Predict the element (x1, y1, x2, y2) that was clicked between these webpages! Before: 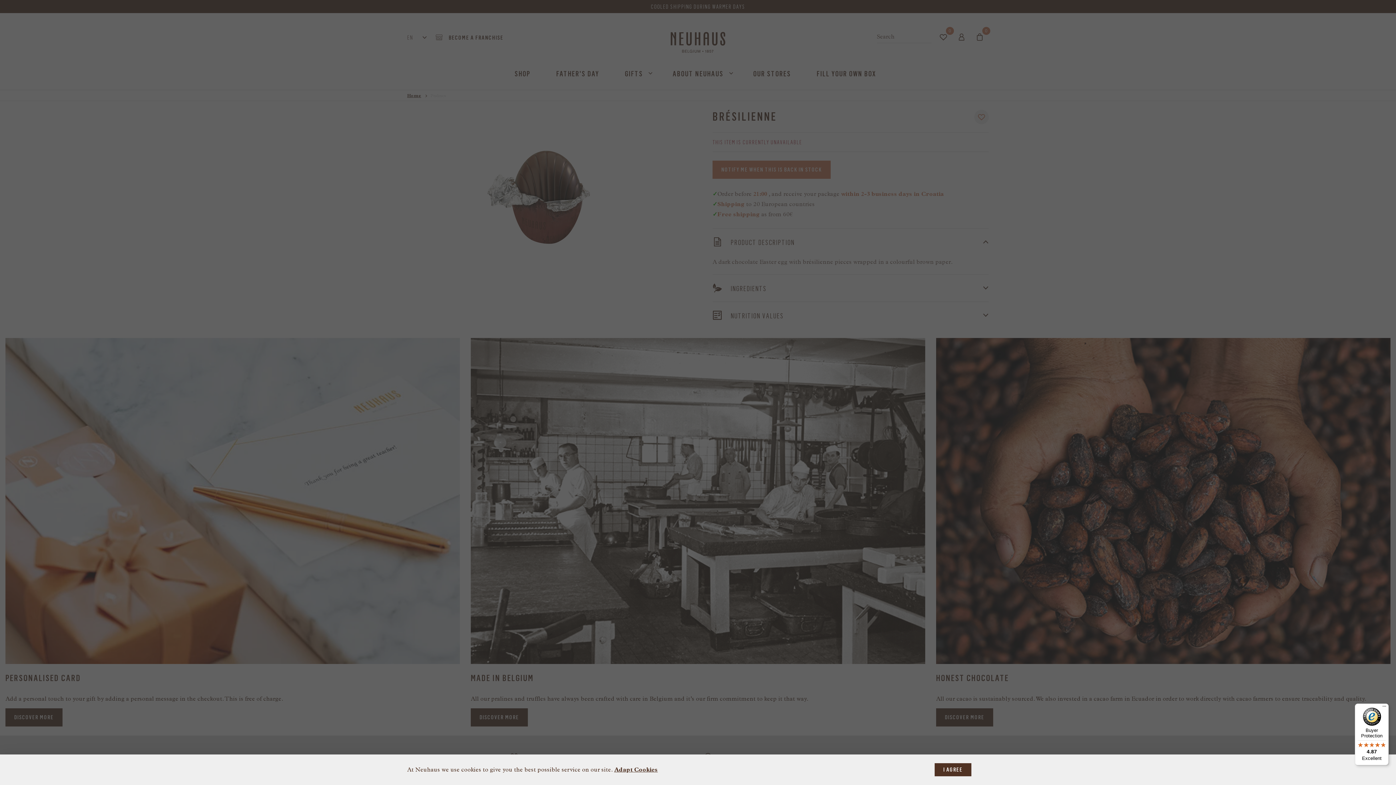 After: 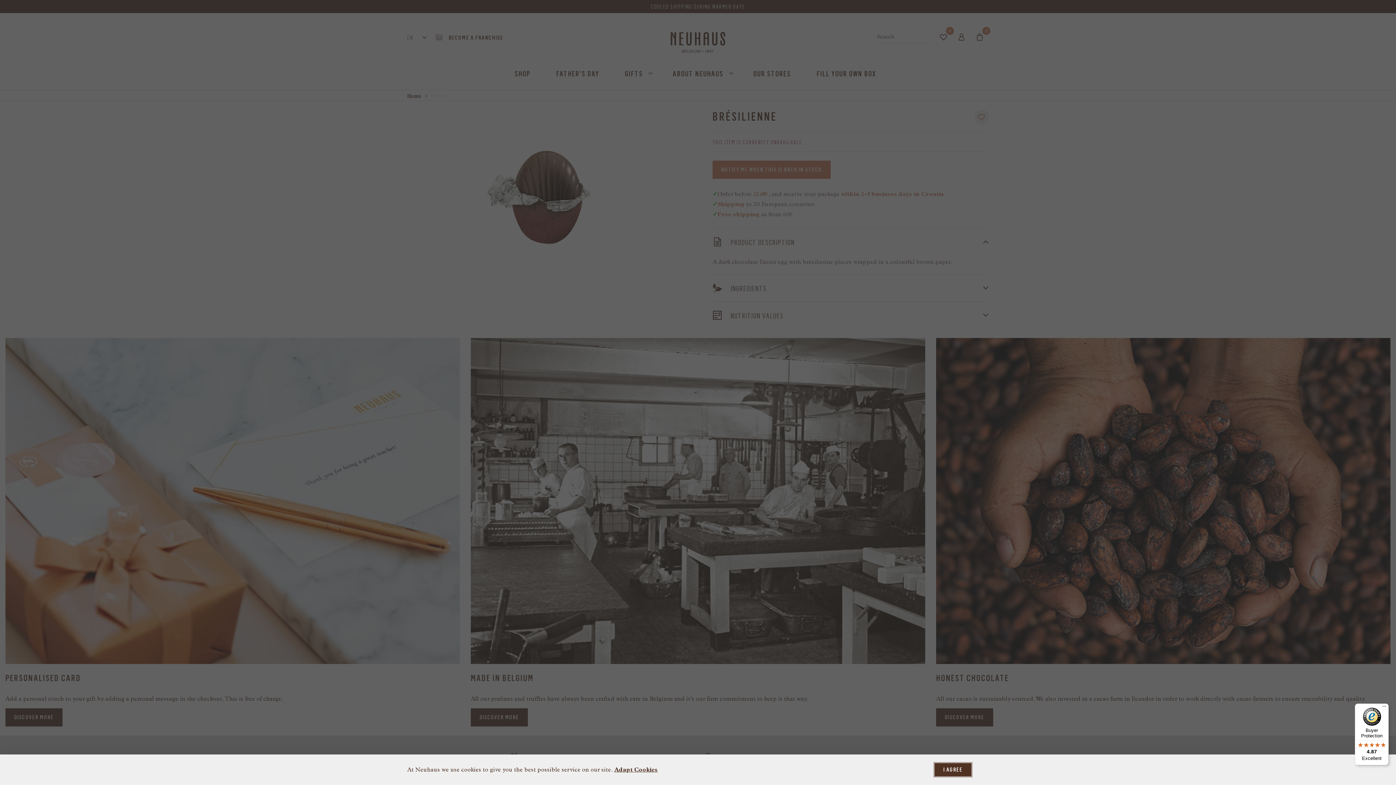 Action: label: I AGREE bbox: (917, 763, 989, 776)